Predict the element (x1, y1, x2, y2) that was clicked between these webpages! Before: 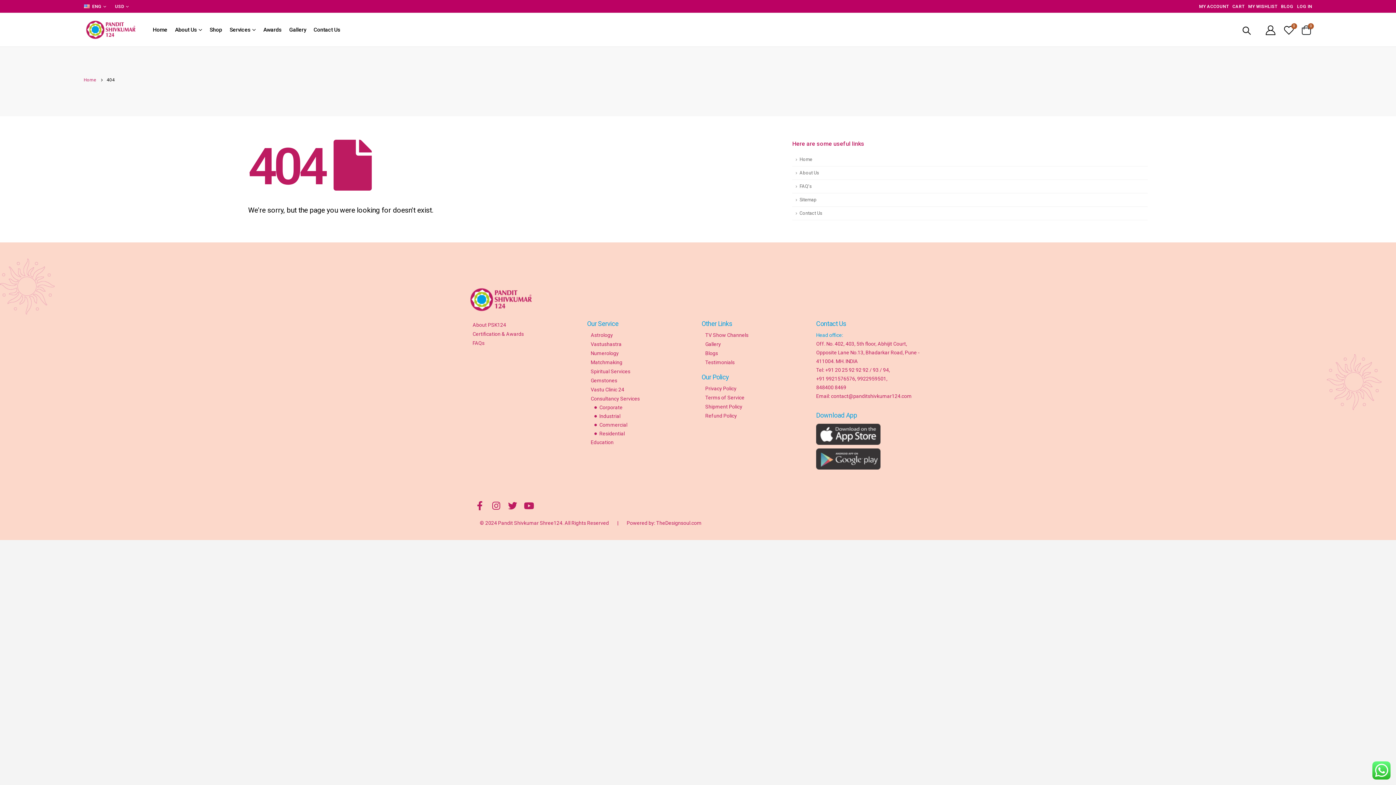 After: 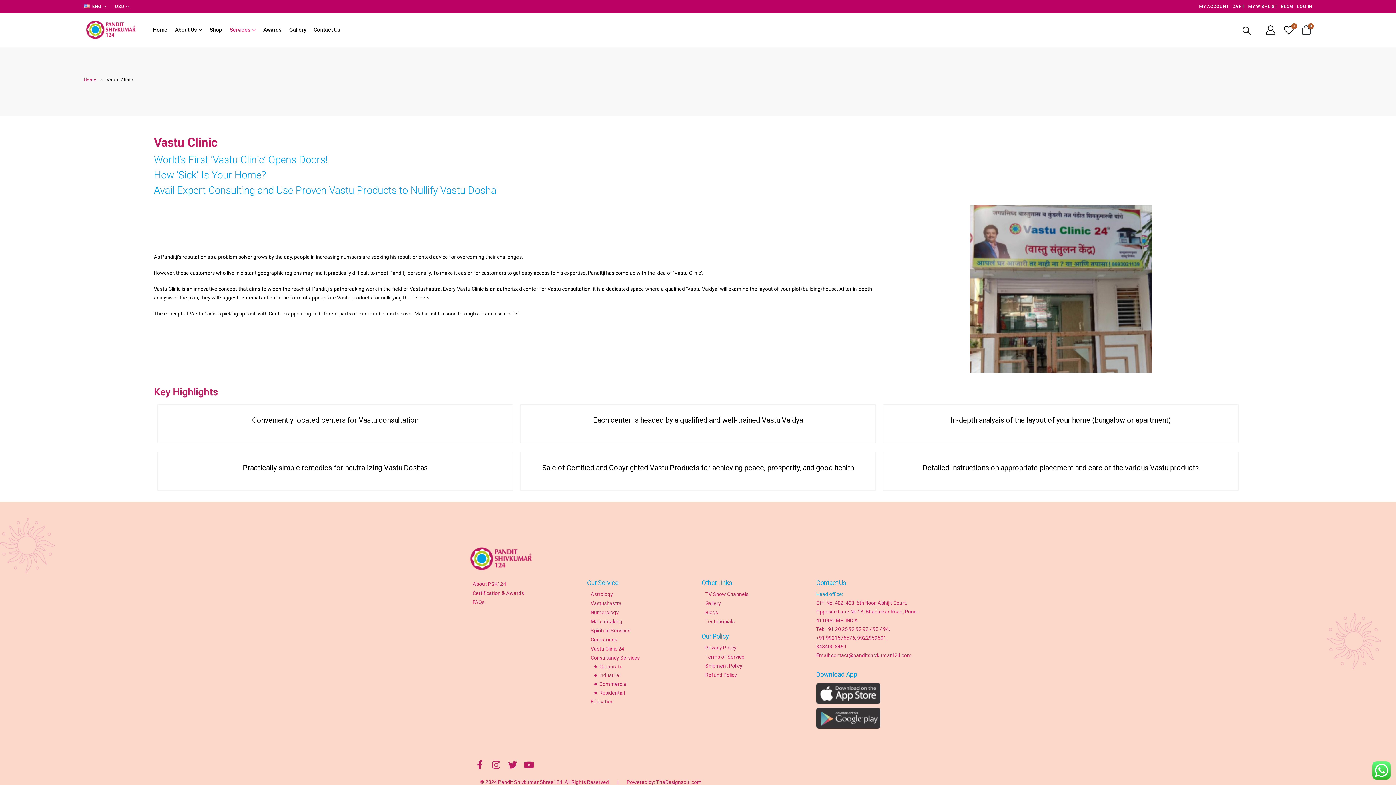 Action: label: Vastu Clinic 24 bbox: (590, 385, 694, 394)